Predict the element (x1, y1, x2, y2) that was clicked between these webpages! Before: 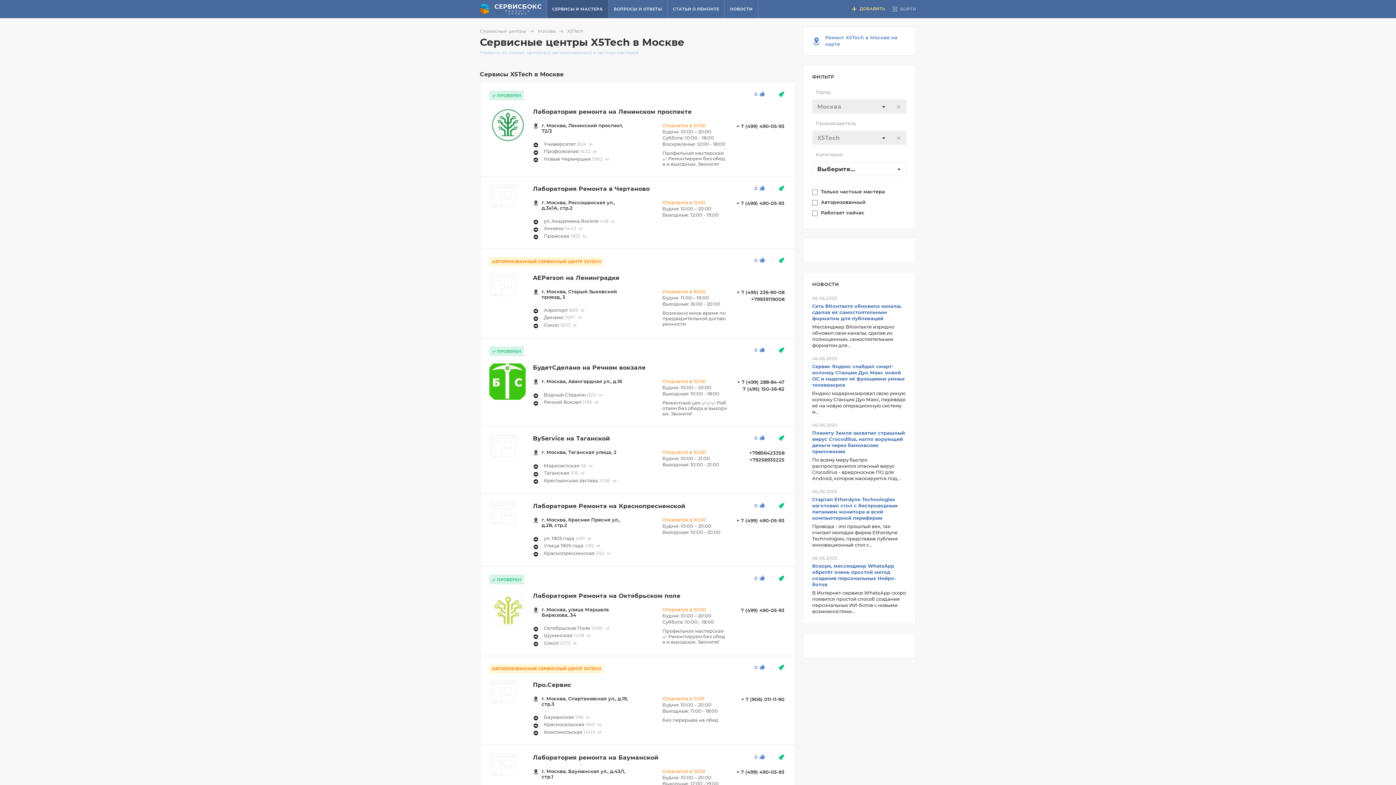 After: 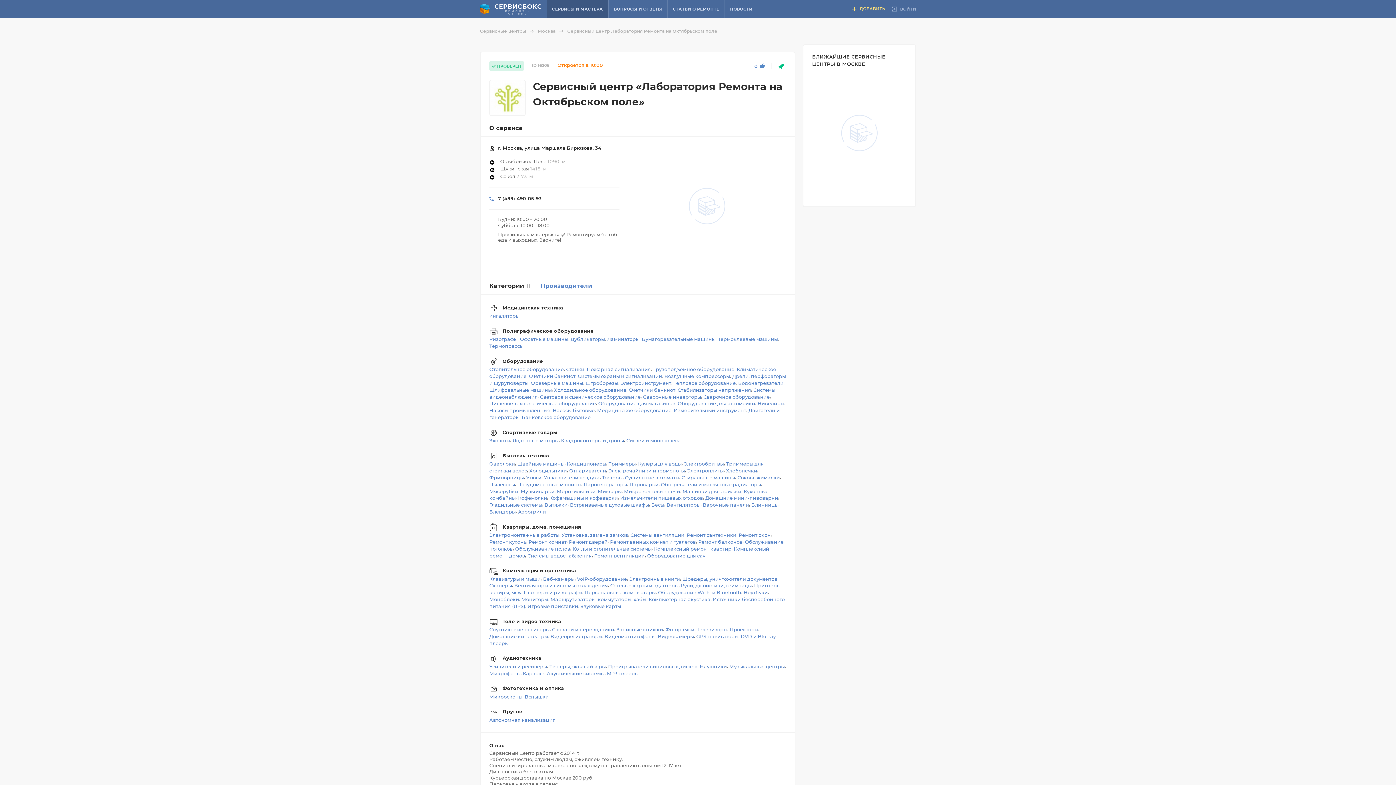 Action: bbox: (533, 591, 734, 600) label: Лаборатория Ремонта на Октябрьском поле